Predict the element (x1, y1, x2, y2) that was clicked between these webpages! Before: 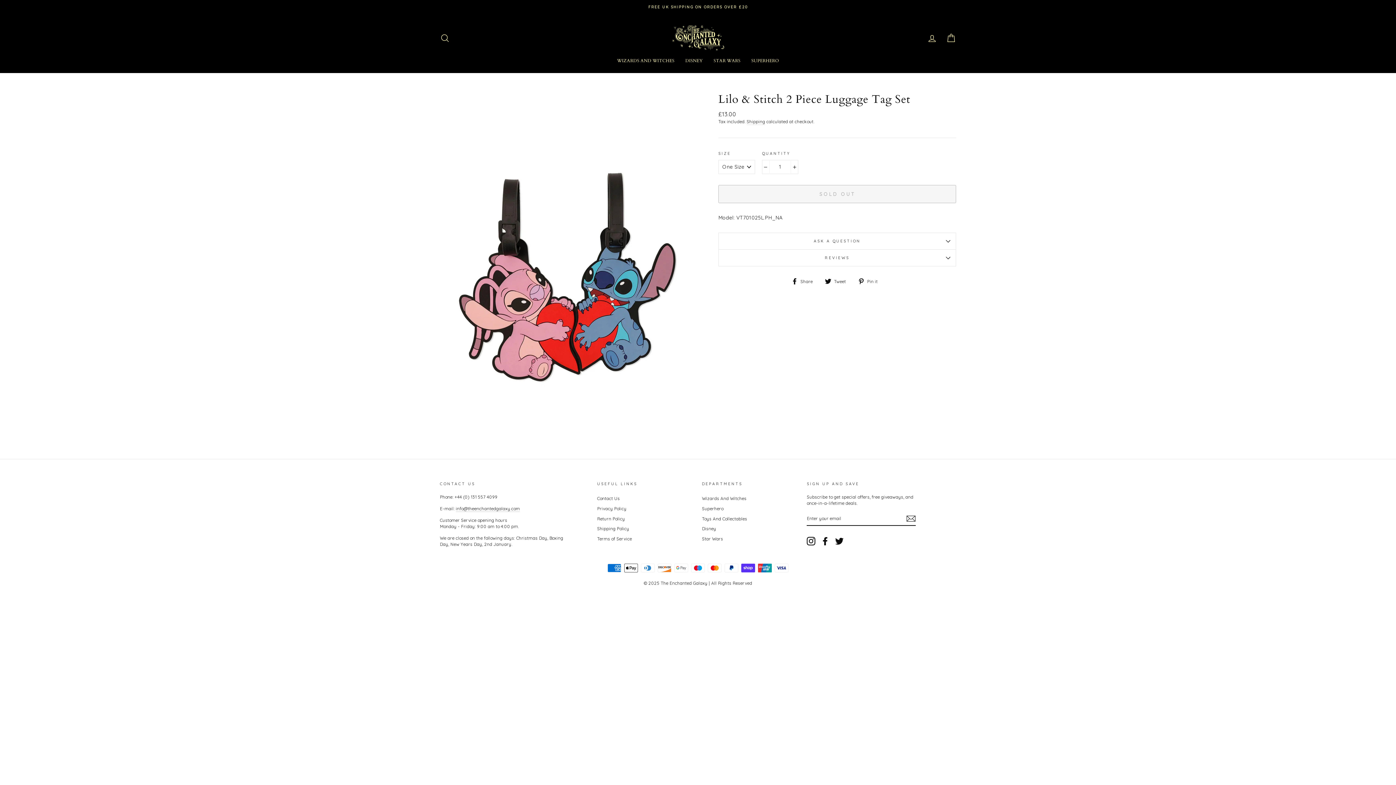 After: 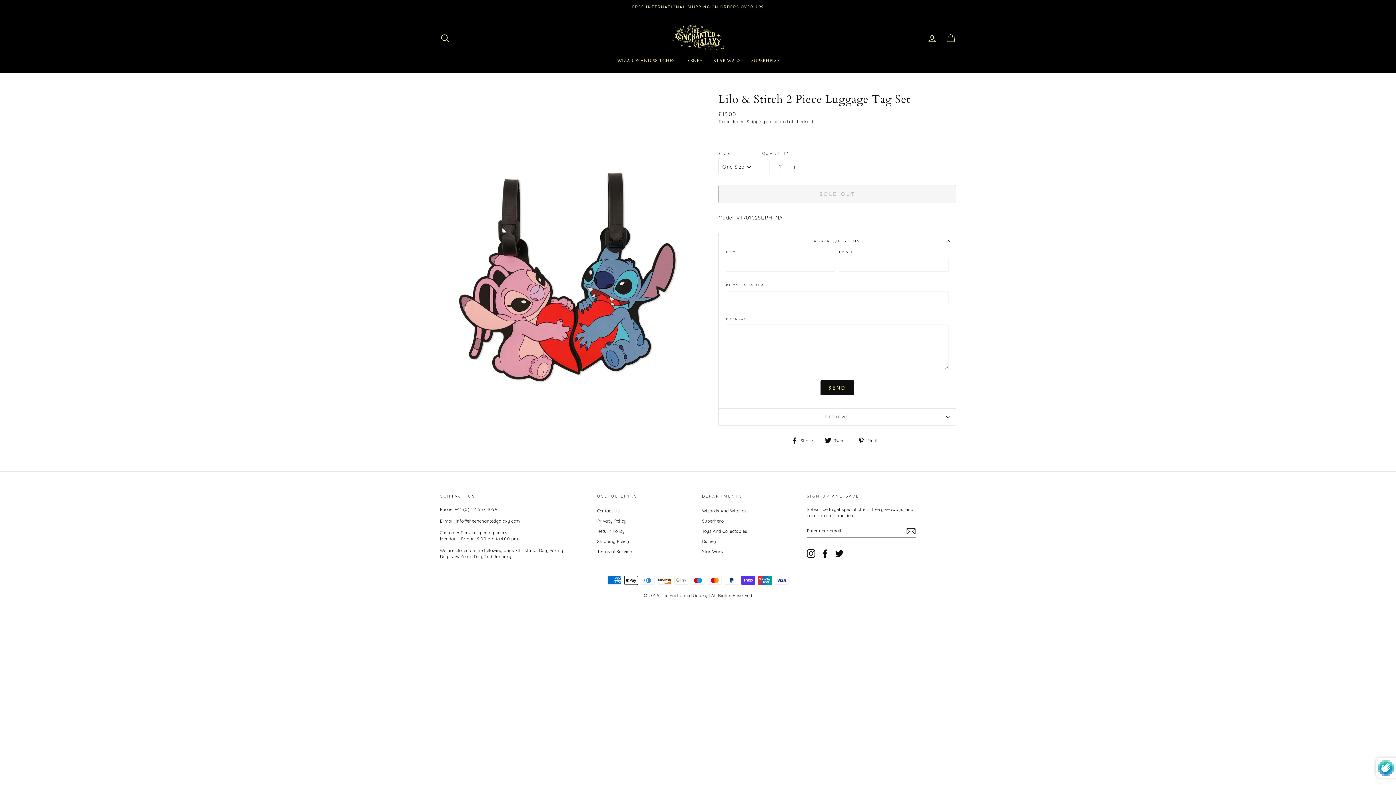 Action: bbox: (718, 232, 956, 249) label: ASK A QUESTION